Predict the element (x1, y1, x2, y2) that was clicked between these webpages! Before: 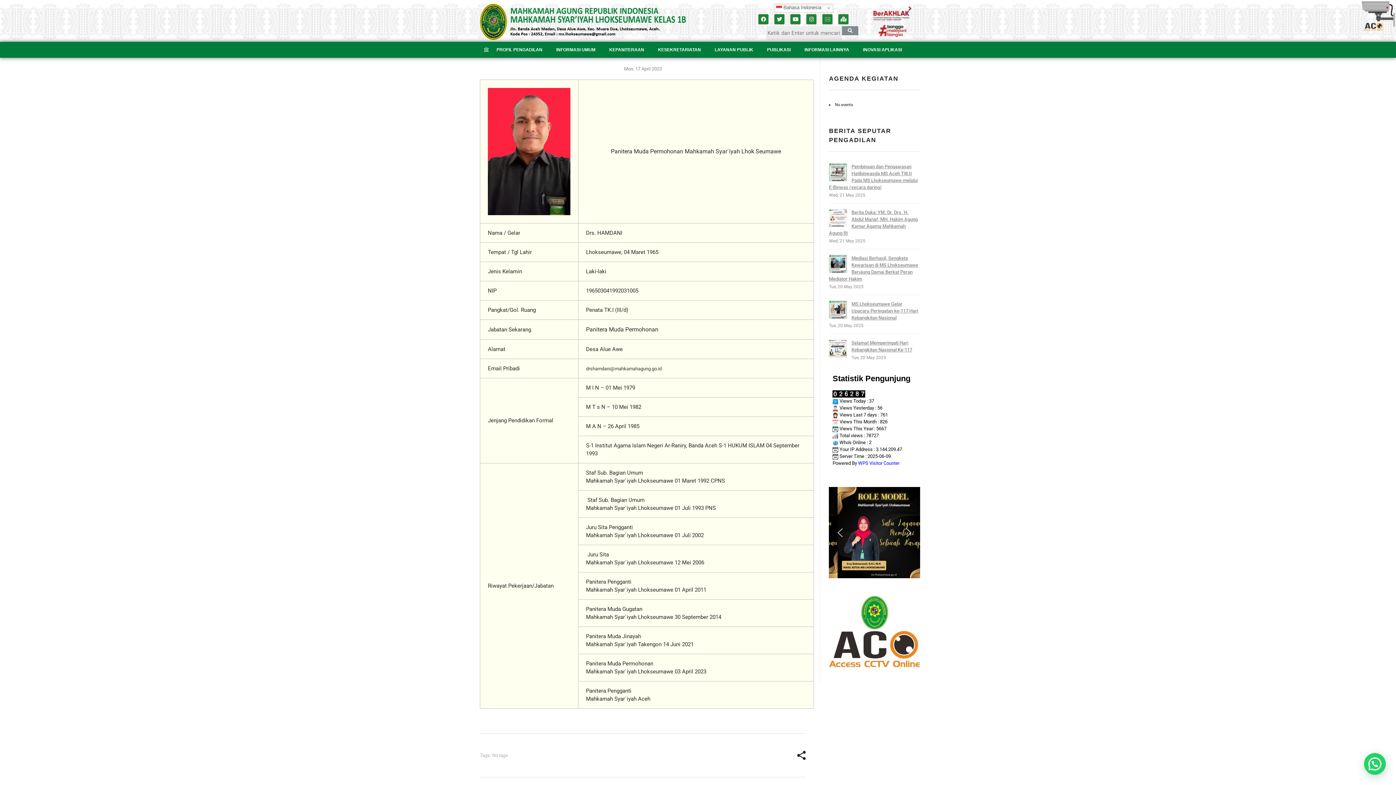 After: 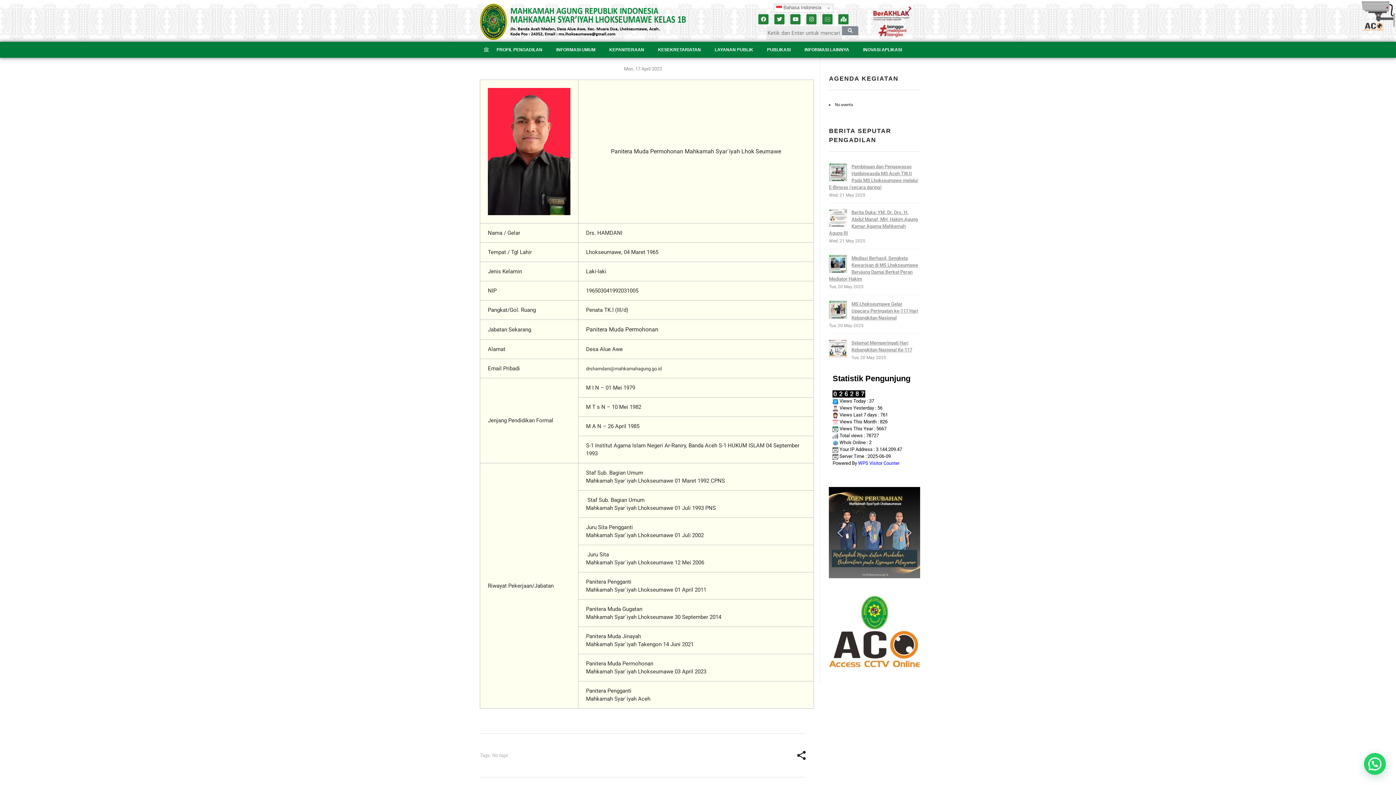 Action: label: previous arrow bbox: (834, 527, 846, 538)